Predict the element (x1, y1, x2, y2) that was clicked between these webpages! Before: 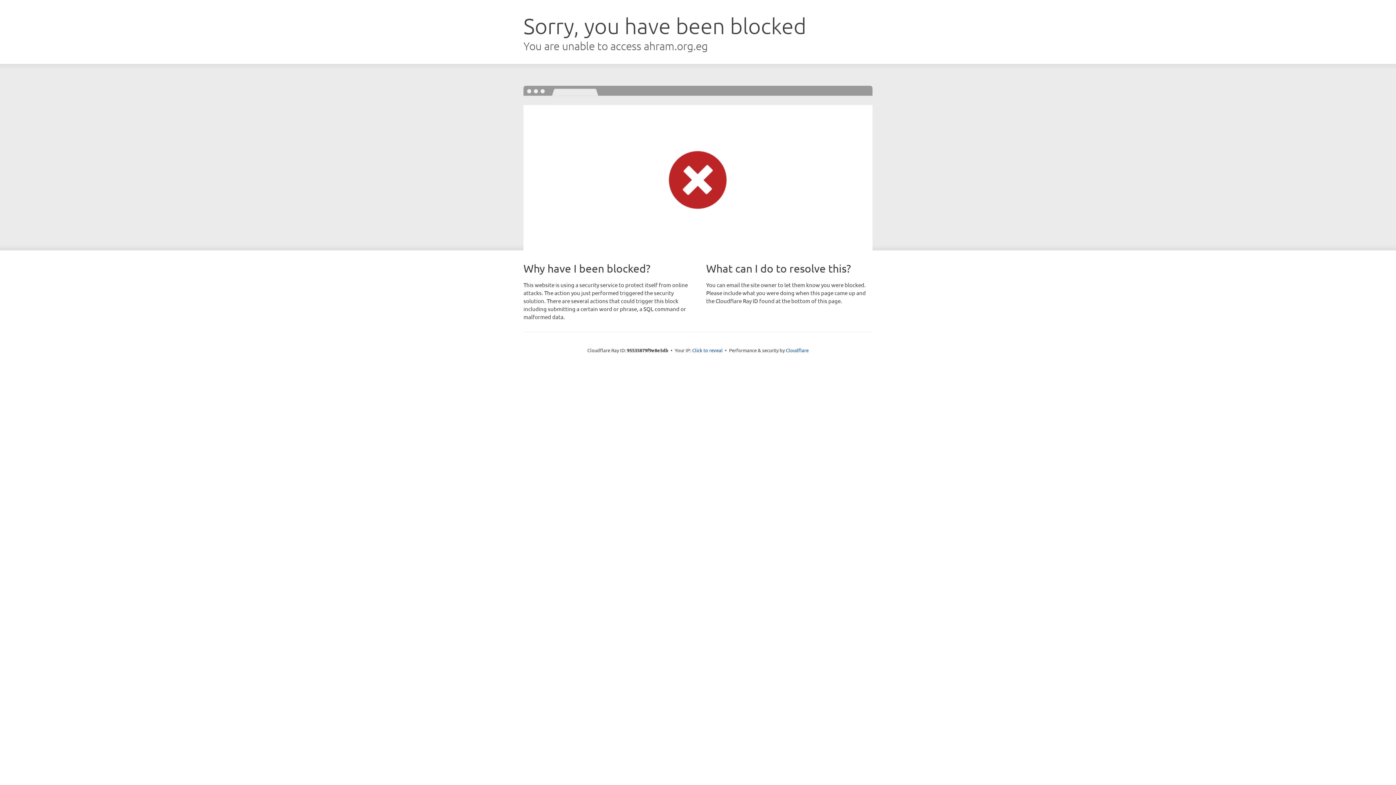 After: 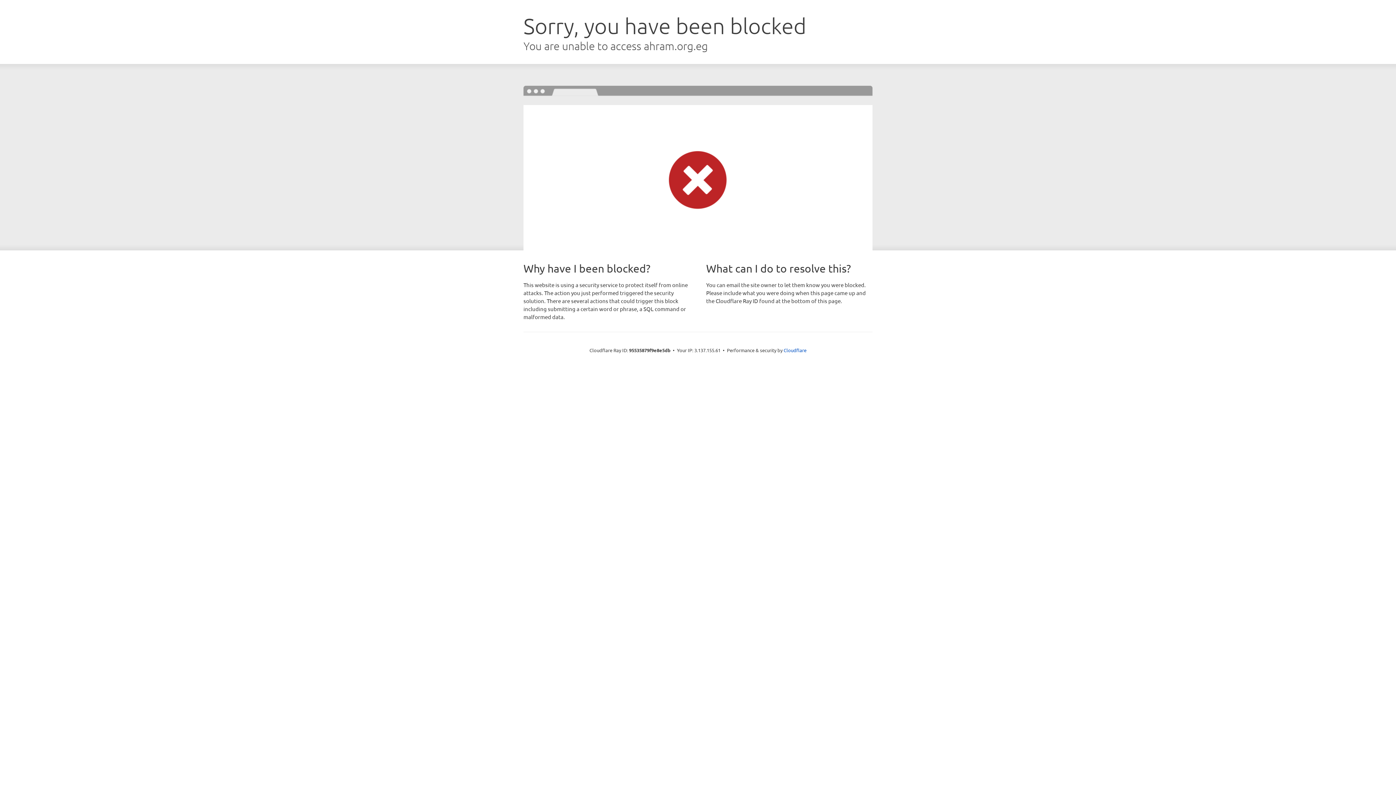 Action: bbox: (692, 346, 722, 353) label: Click to reveal